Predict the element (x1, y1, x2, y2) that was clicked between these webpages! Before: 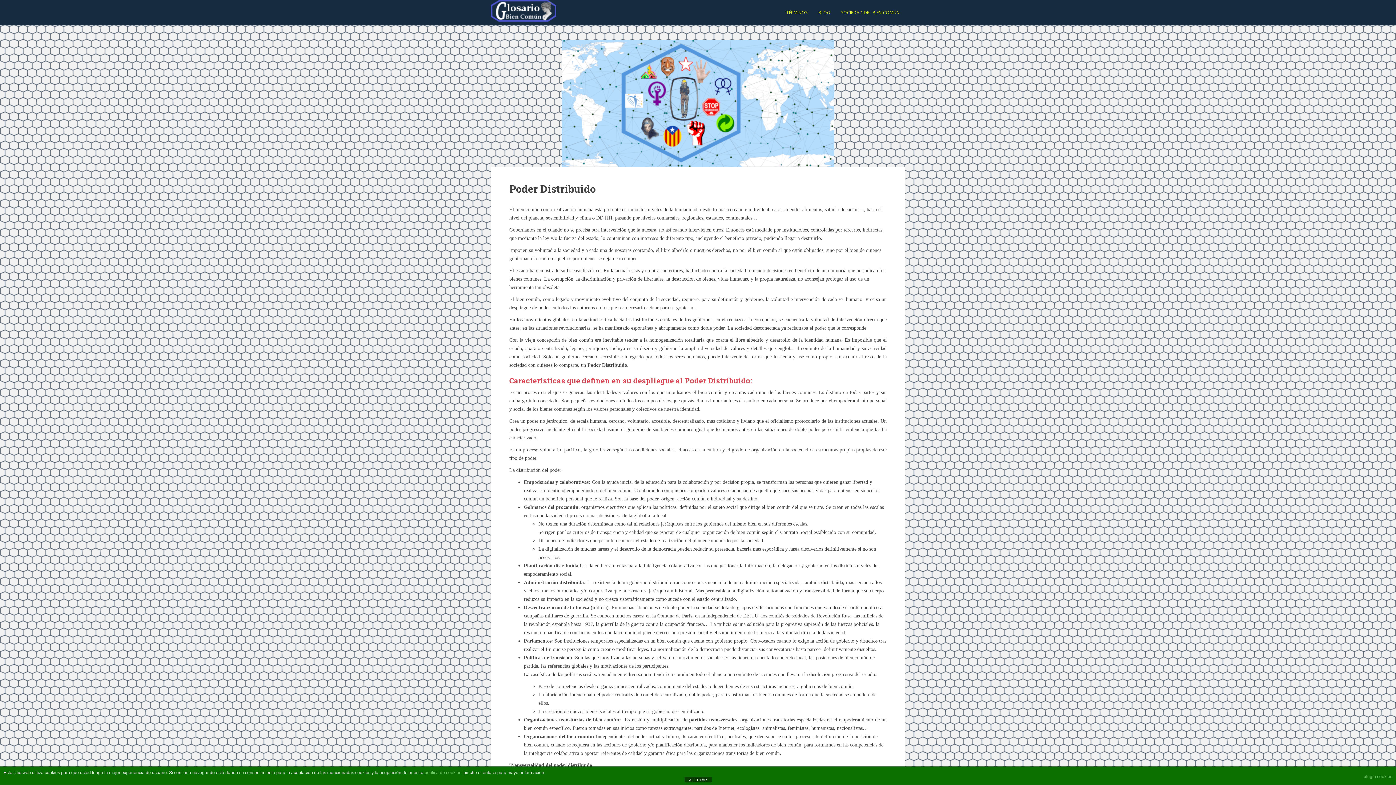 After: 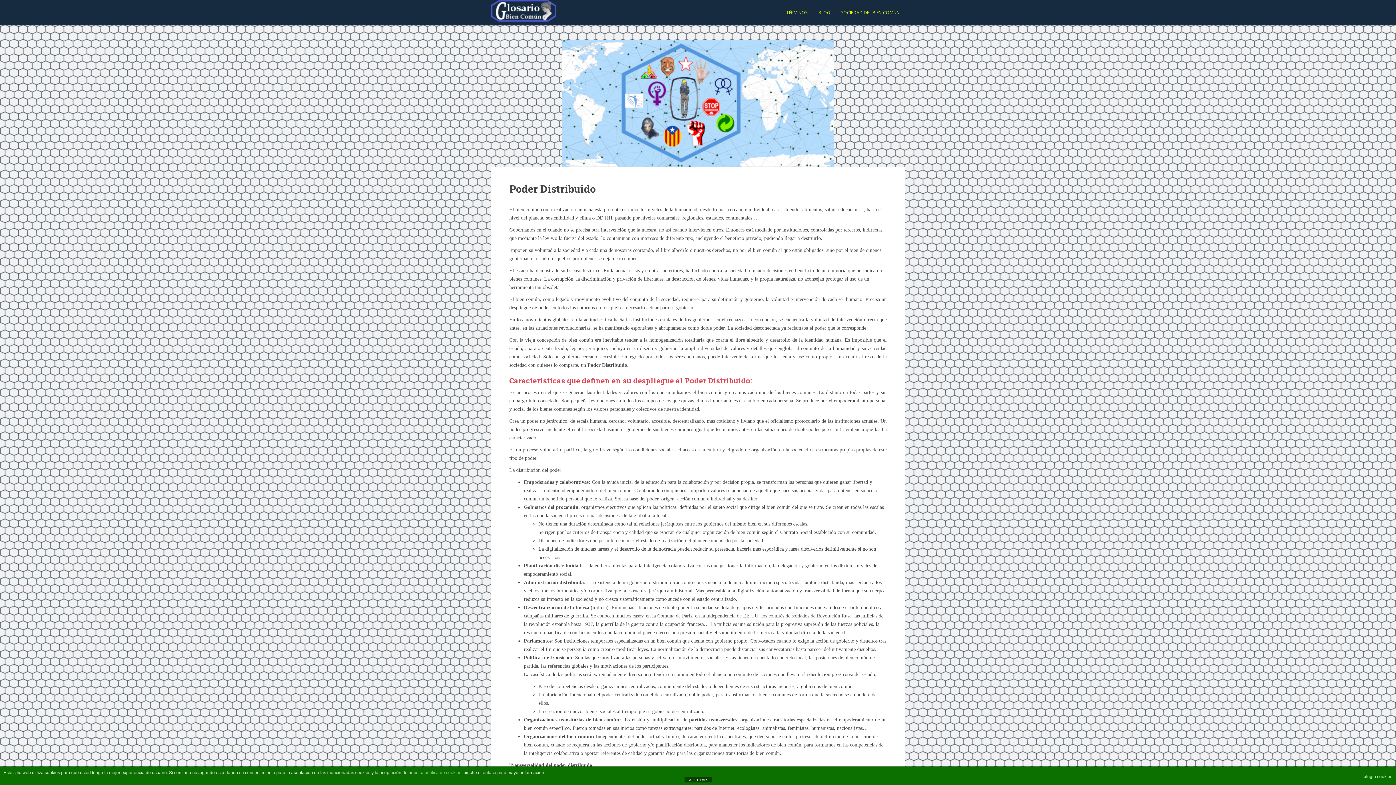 Action: label: plugin cookies bbox: (1364, 770, 1392, 783)